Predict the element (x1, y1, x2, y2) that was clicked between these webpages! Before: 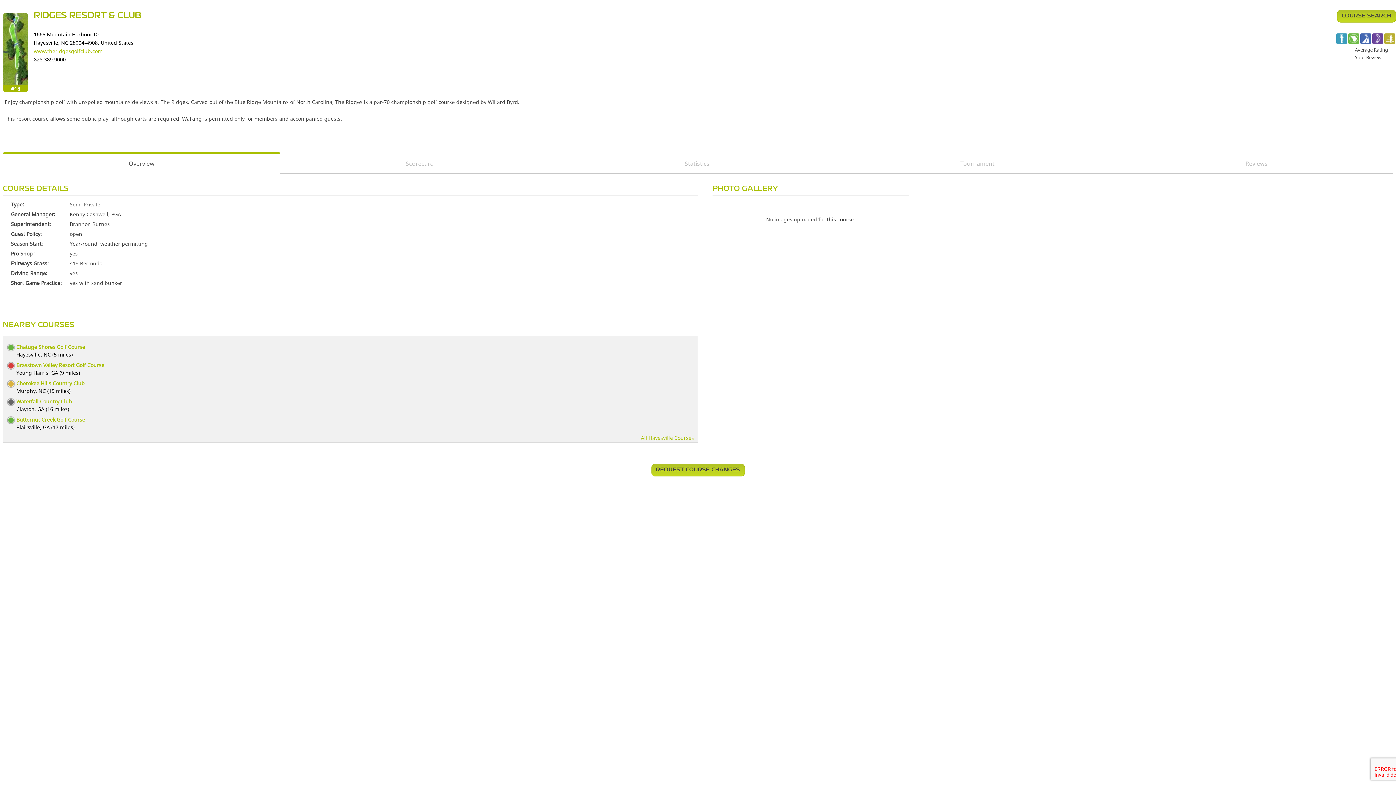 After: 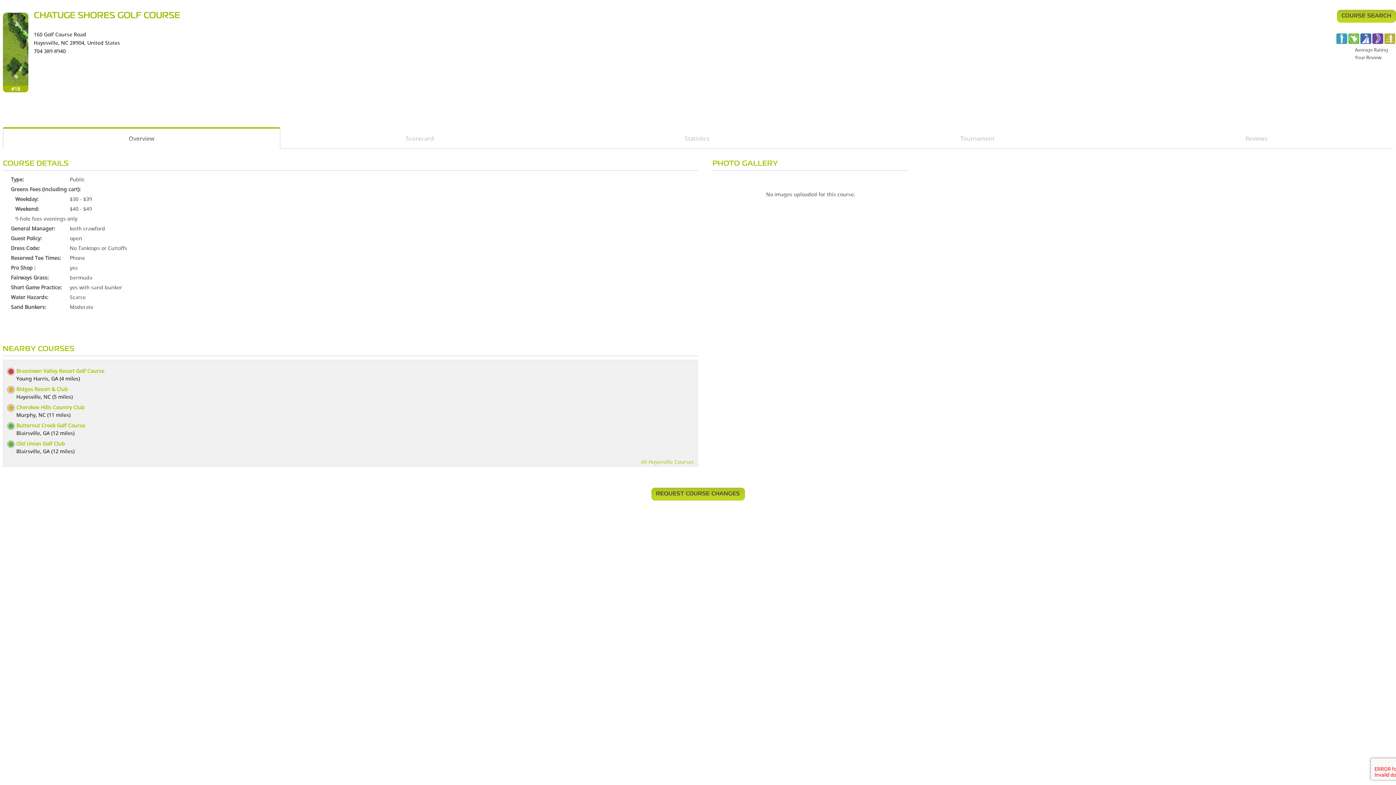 Action: bbox: (16, 343, 85, 350) label: Chatuge Shores Golf Course